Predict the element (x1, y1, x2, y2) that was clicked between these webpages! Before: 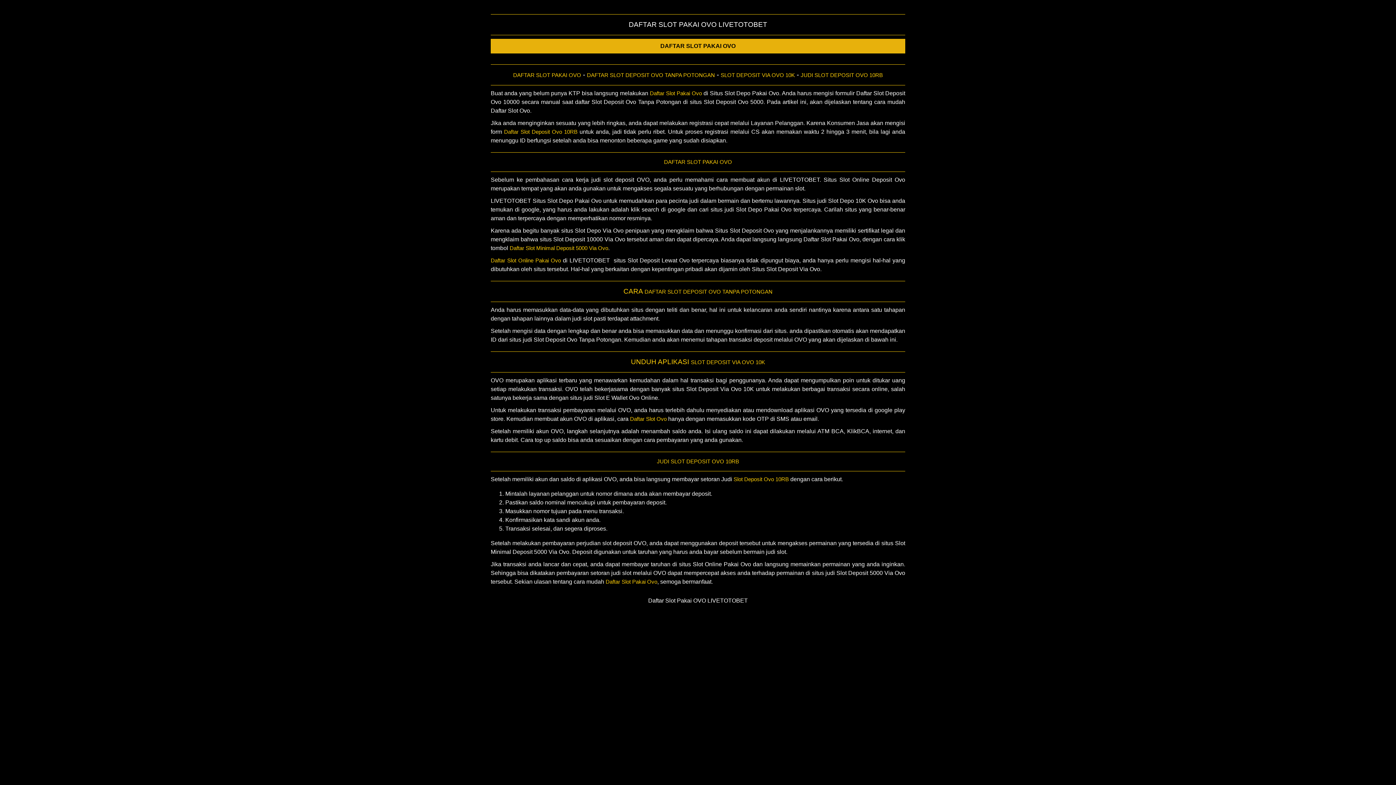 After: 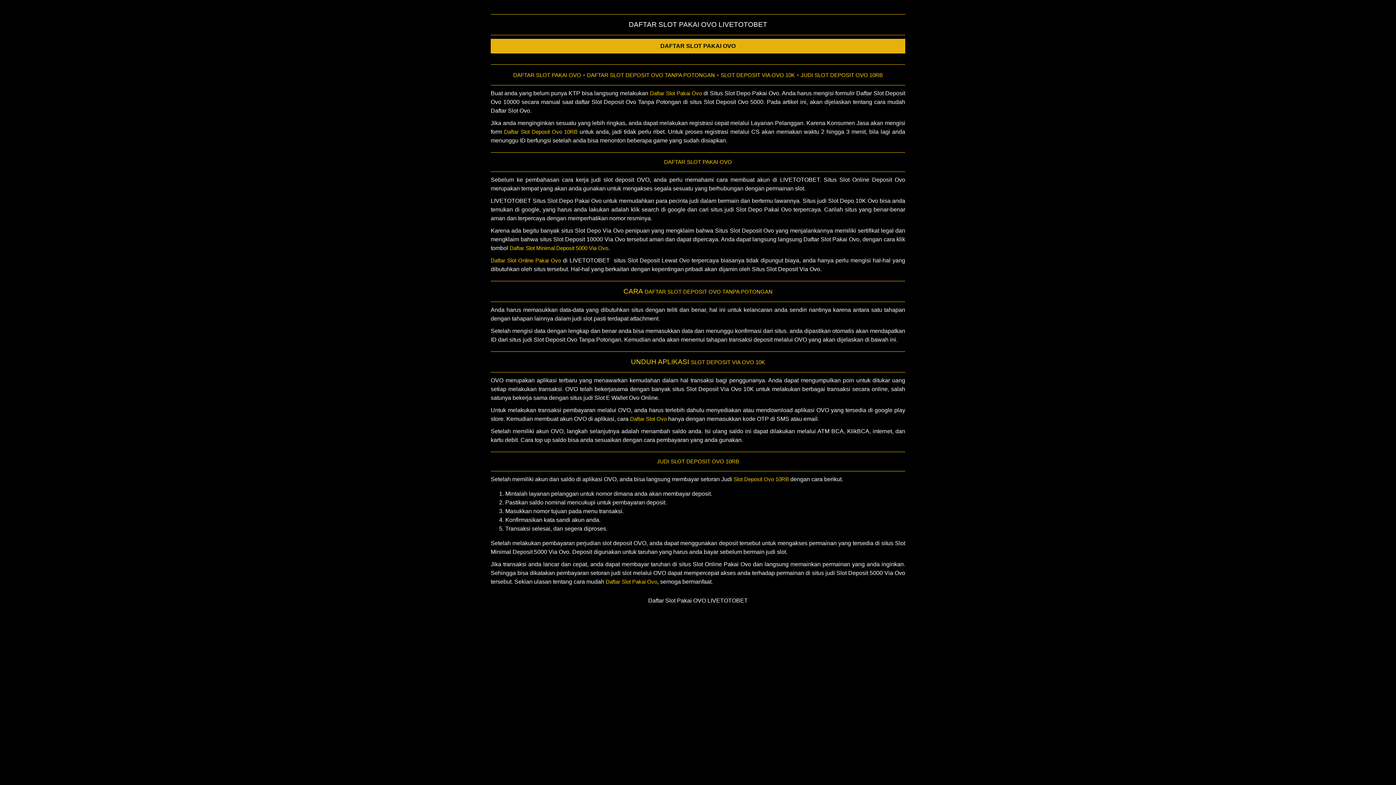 Action: bbox: (605, 578, 657, 585) label: Daftar Slot Pakai Ovo